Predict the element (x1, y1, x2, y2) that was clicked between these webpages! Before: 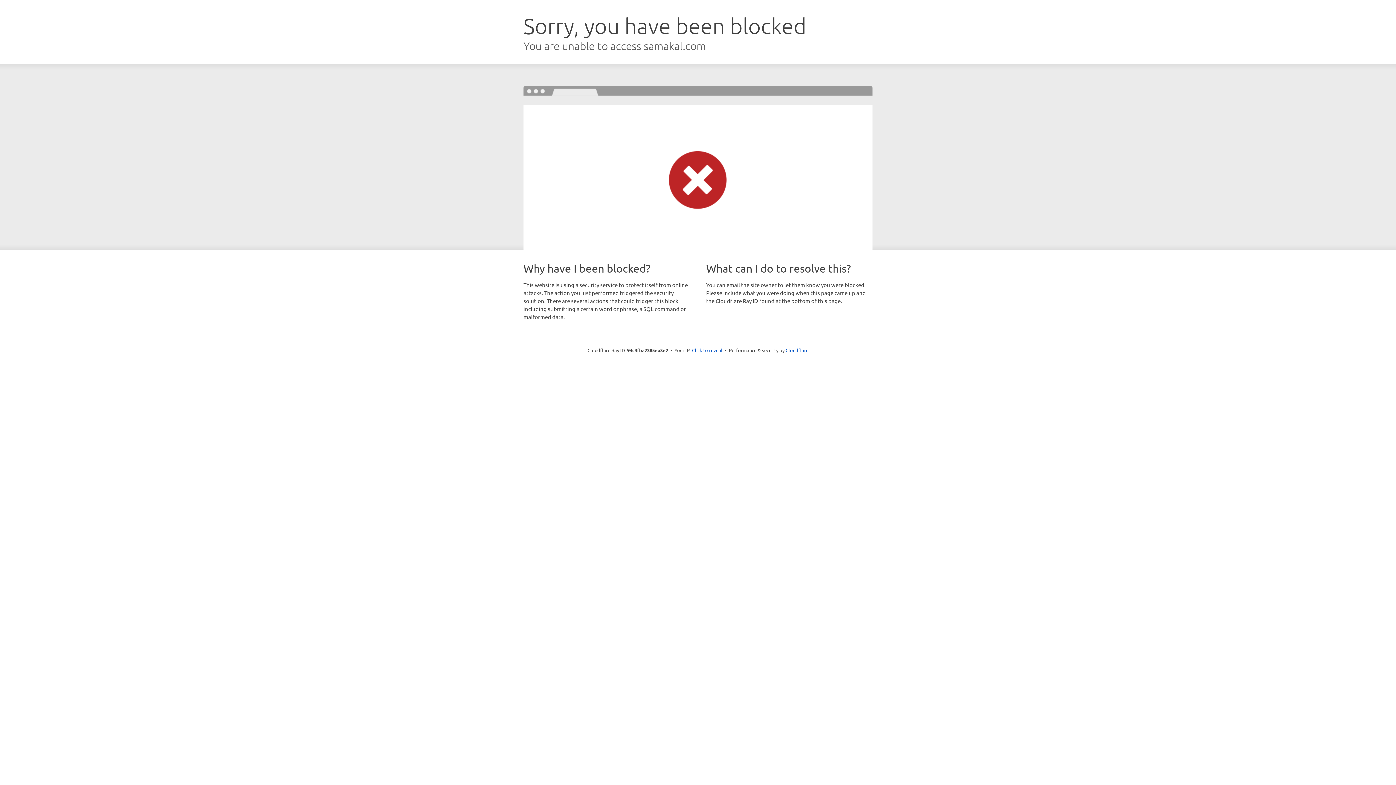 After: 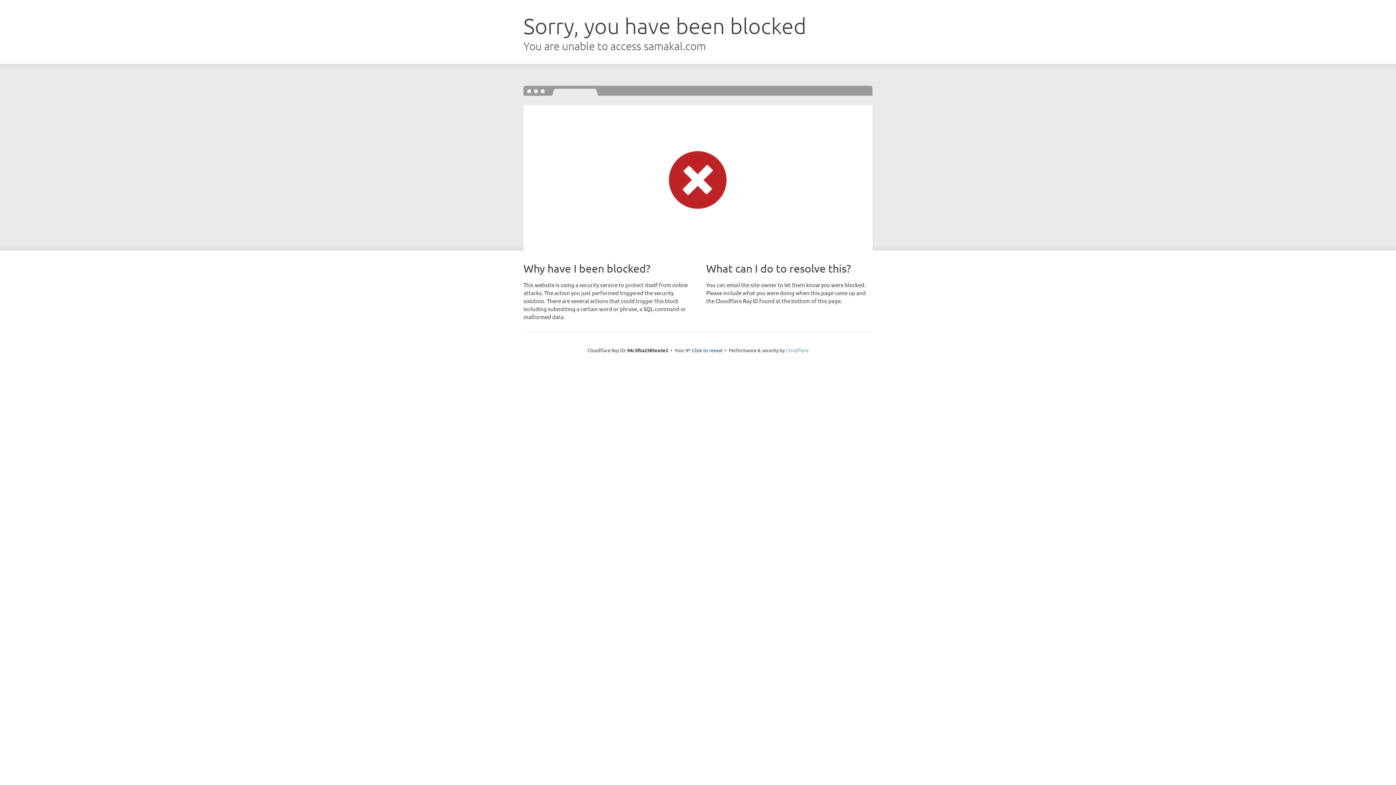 Action: bbox: (785, 347, 808, 353) label: Cloudflare